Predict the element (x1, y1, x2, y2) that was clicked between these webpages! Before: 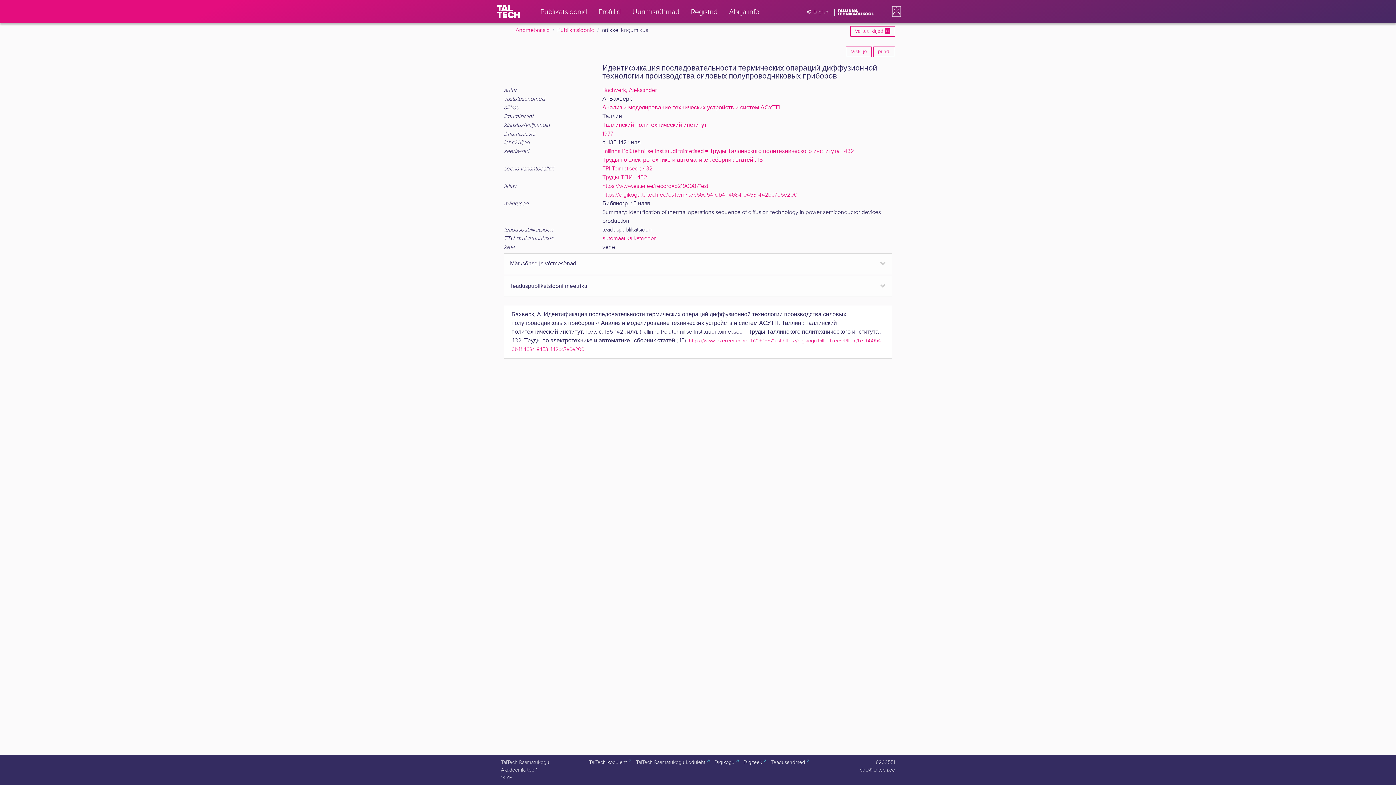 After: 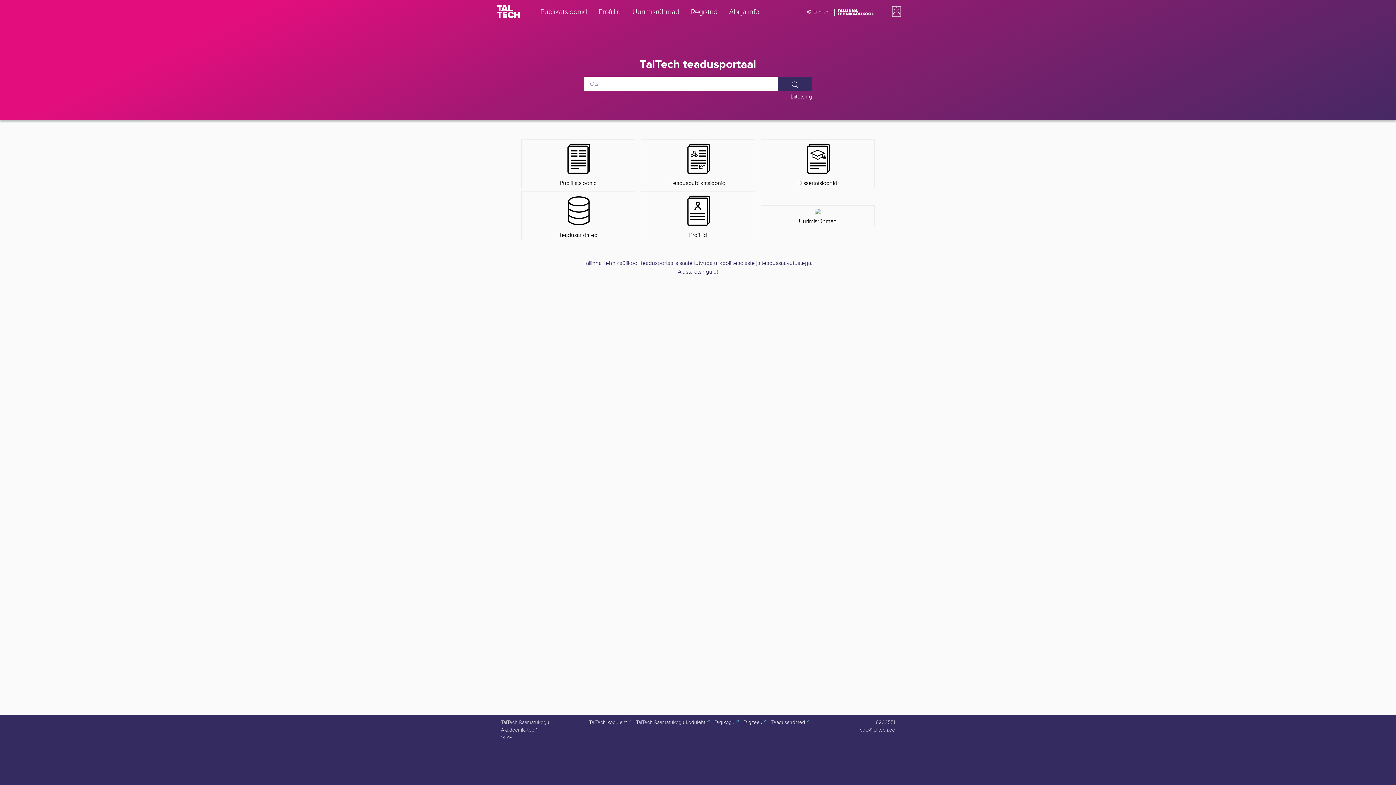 Action: label: Andmebaasid bbox: (515, 26, 549, 34)